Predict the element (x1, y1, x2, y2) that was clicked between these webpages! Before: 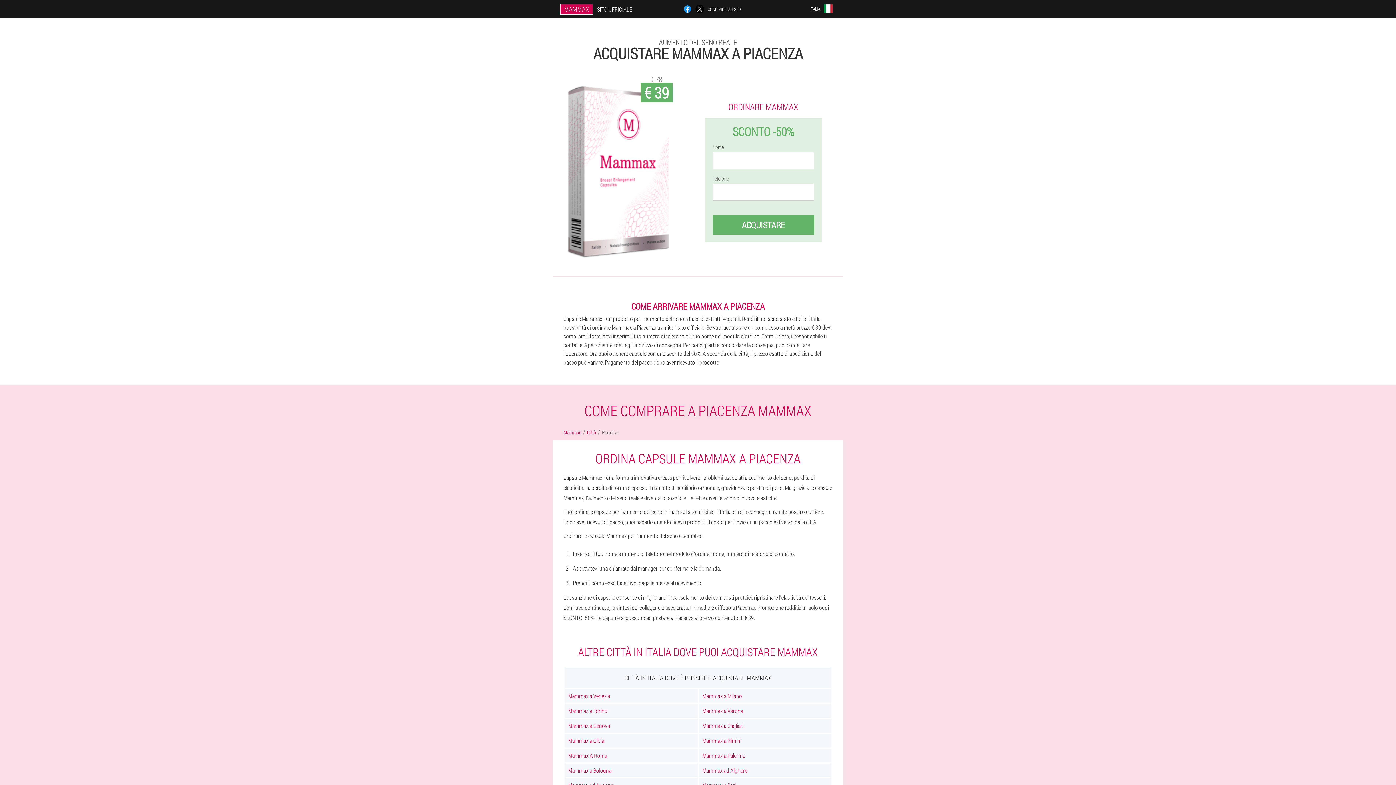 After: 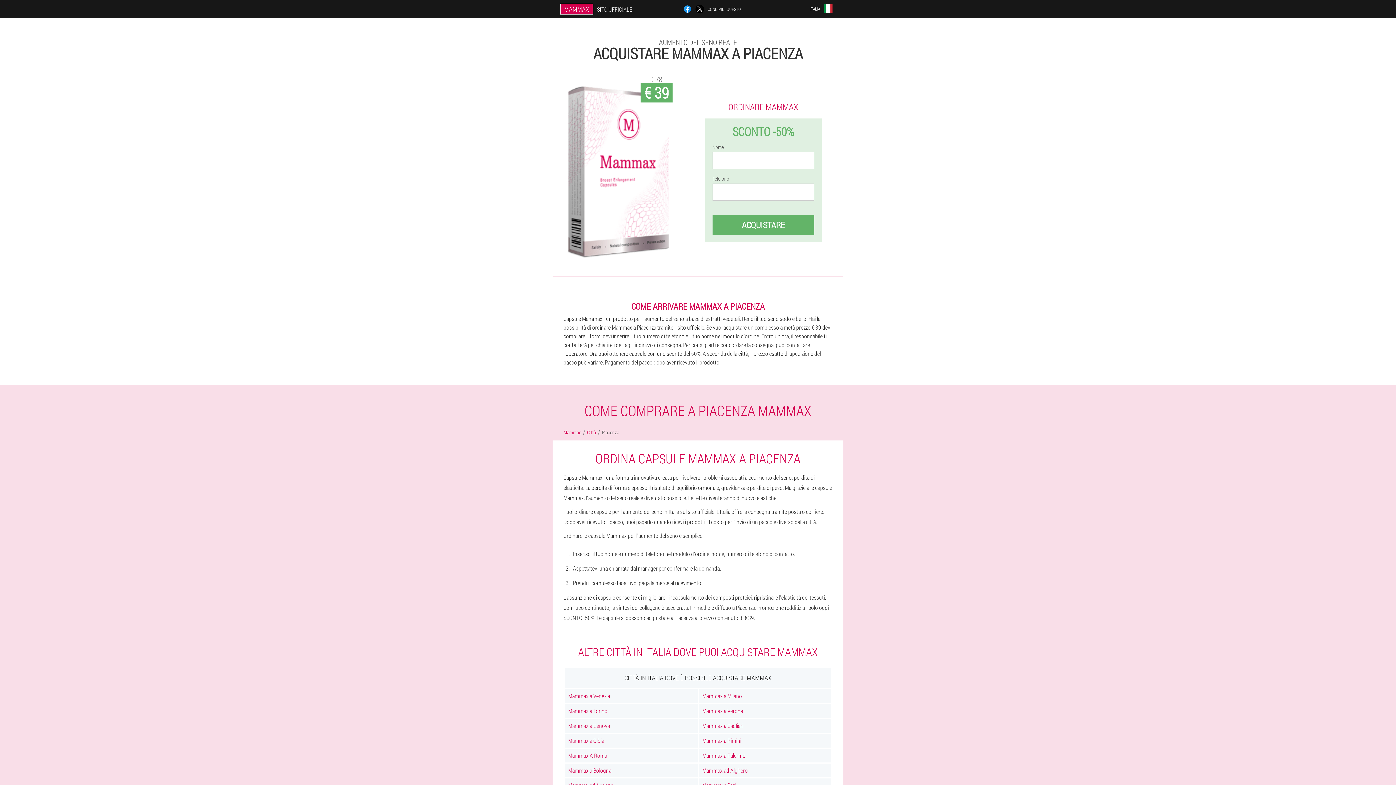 Action: bbox: (683, 4, 692, 13)